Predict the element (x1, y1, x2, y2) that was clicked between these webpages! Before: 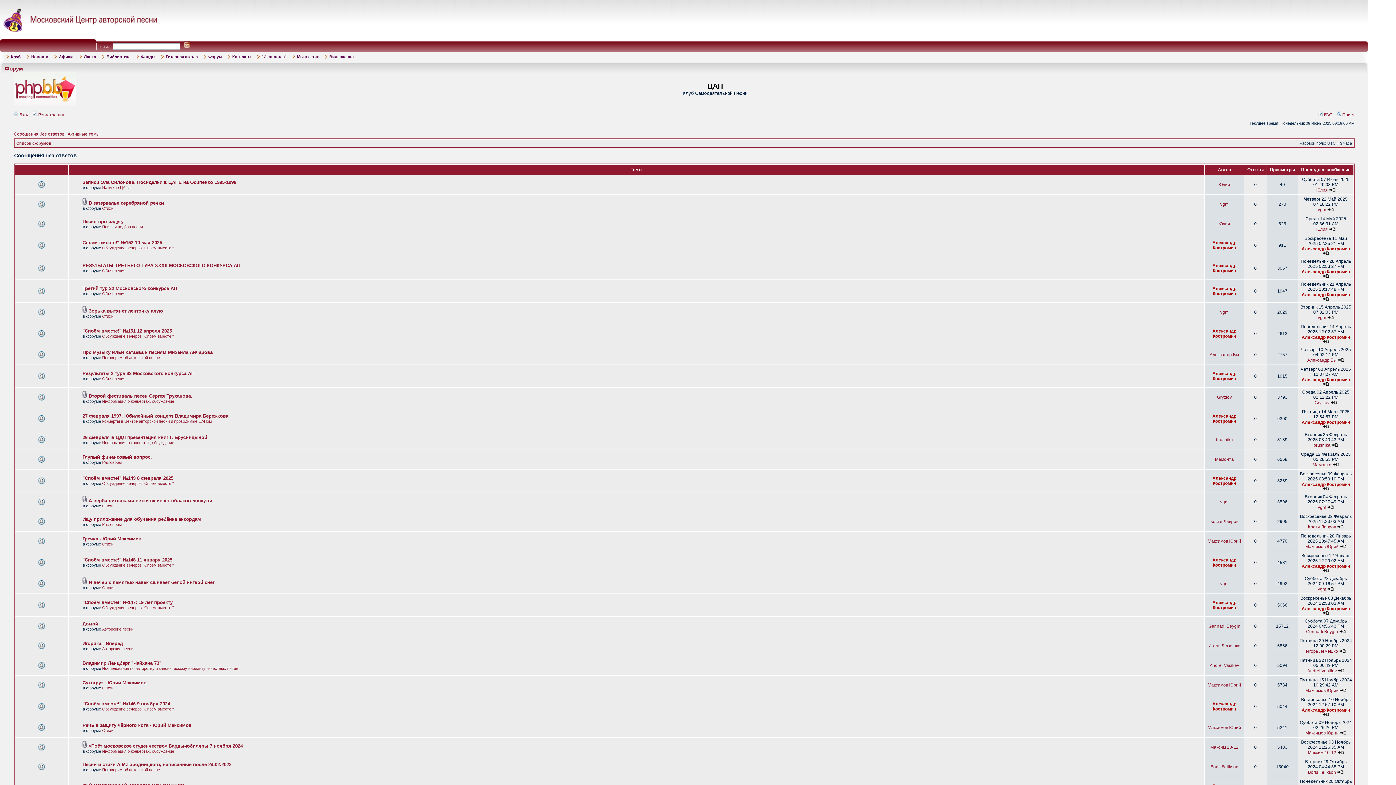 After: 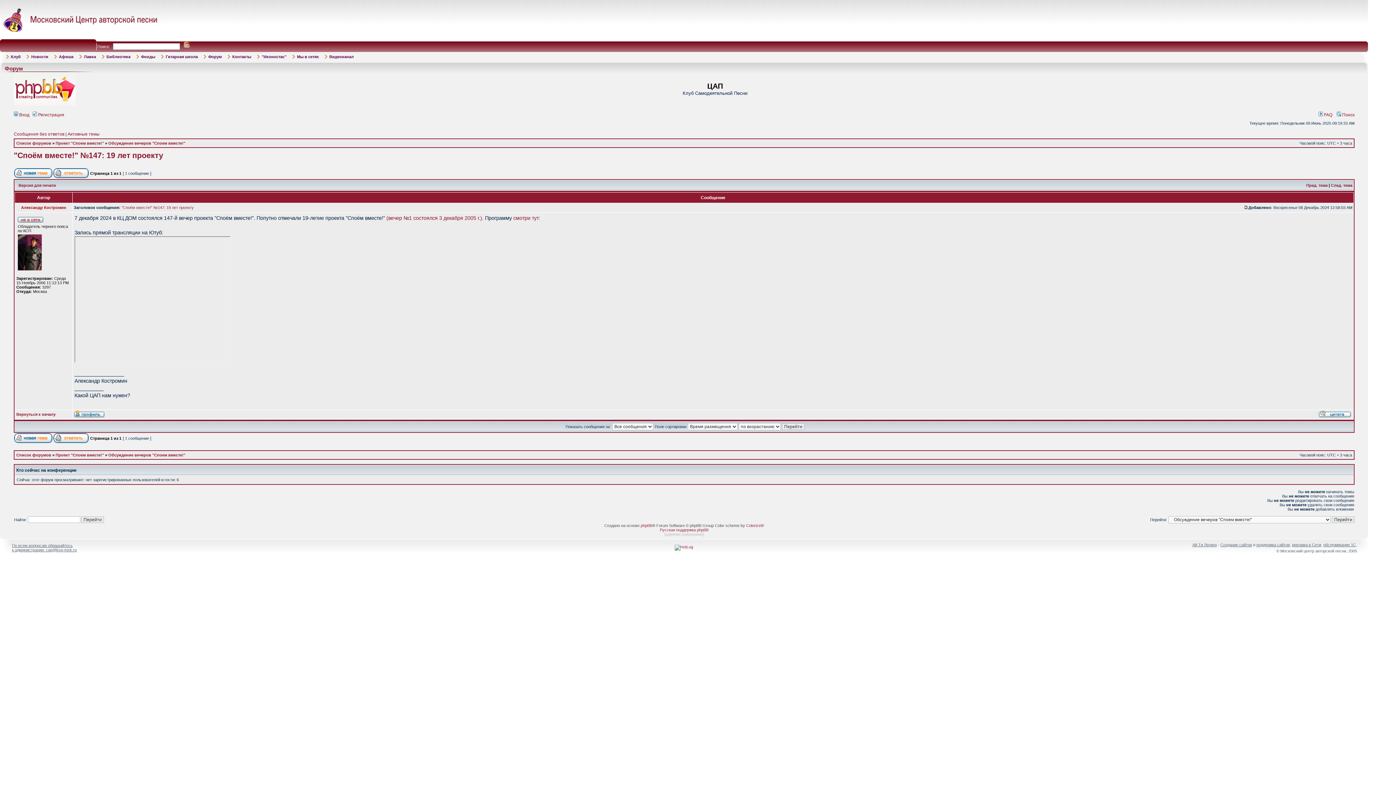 Action: bbox: (1322, 610, 1329, 616)